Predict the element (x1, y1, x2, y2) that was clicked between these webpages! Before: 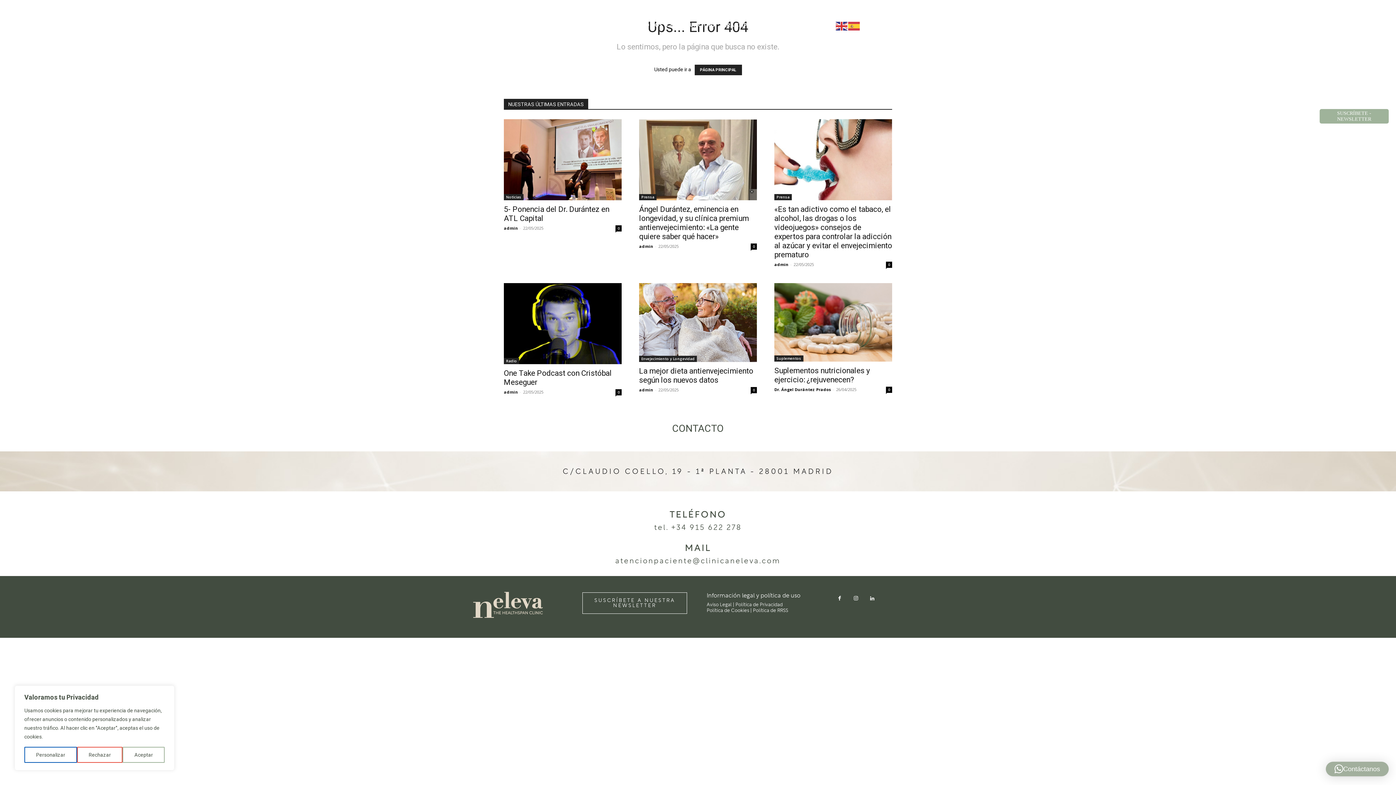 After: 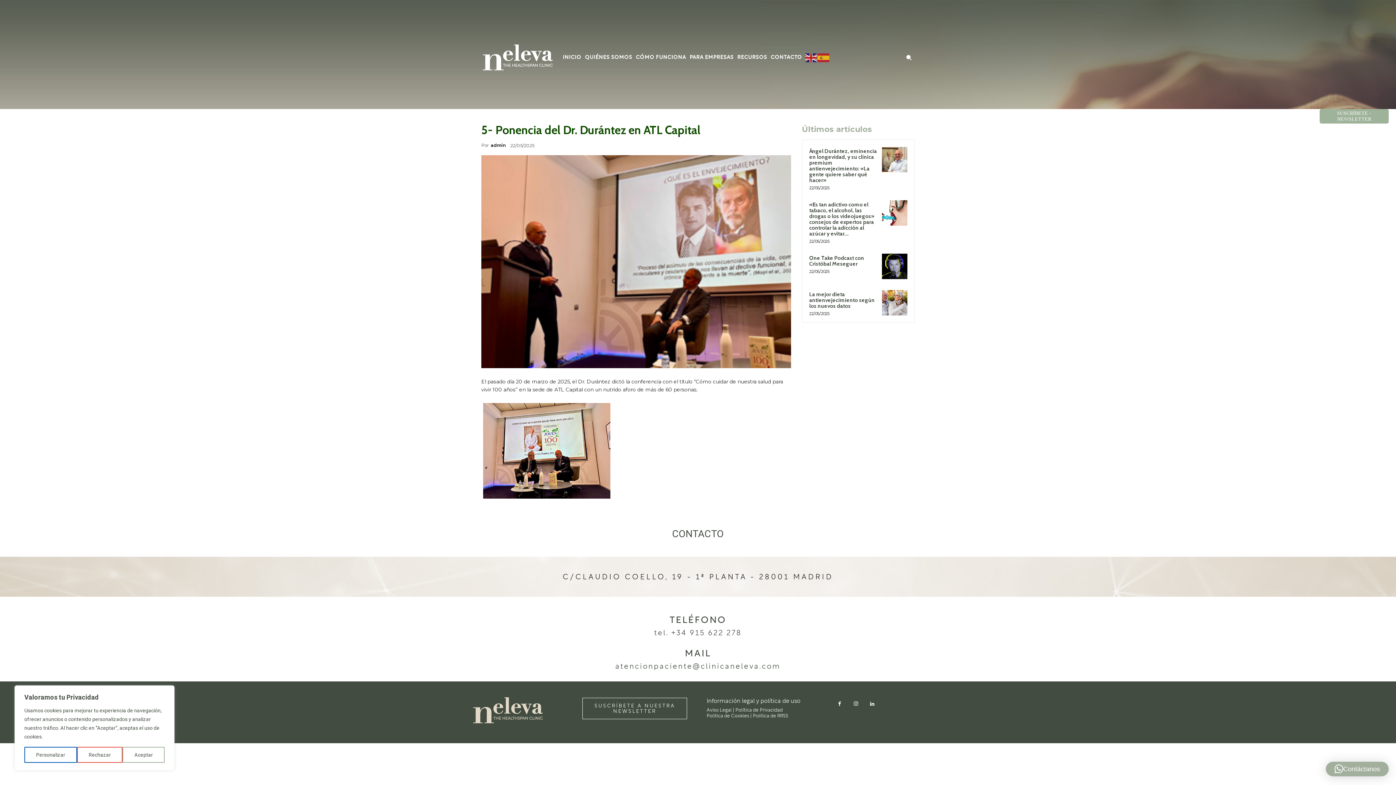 Action: bbox: (504, 119, 621, 200)